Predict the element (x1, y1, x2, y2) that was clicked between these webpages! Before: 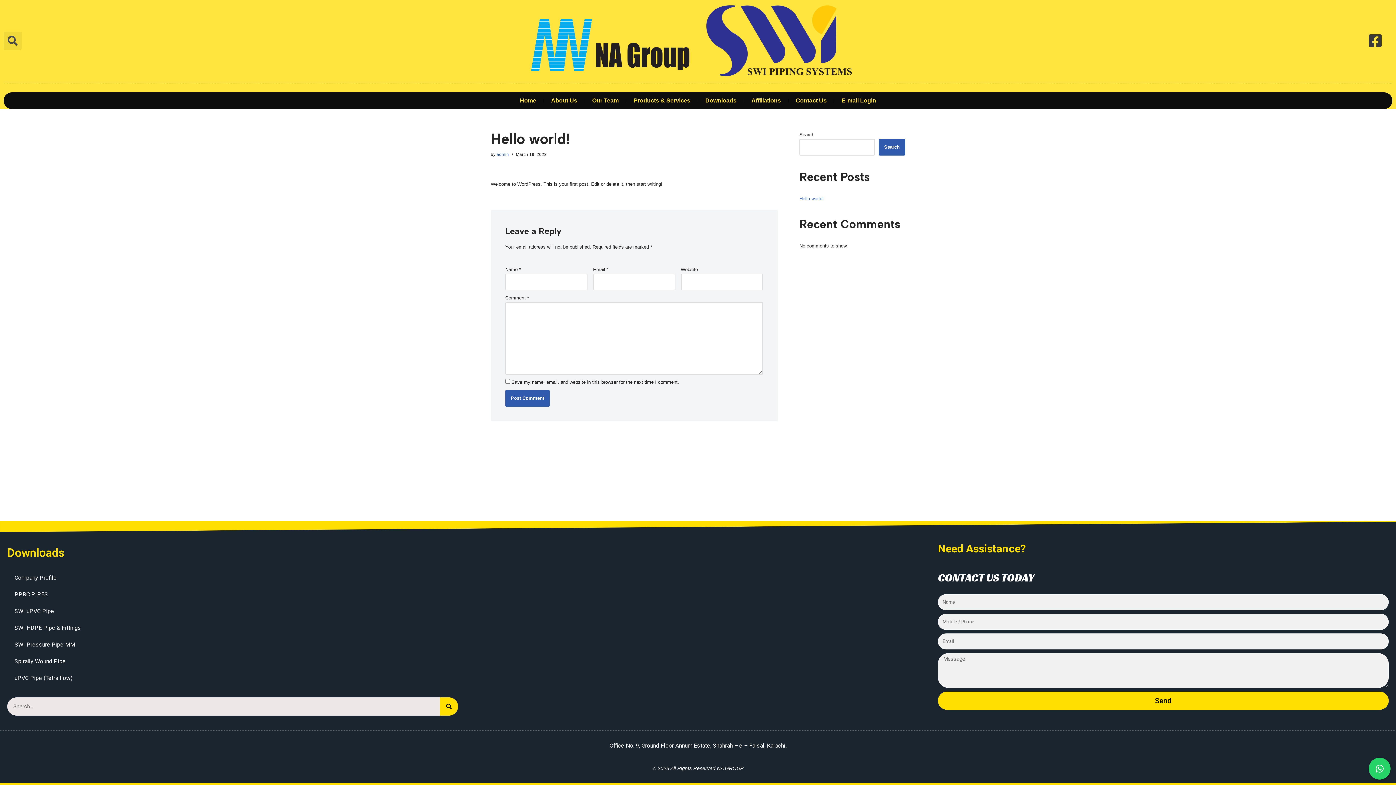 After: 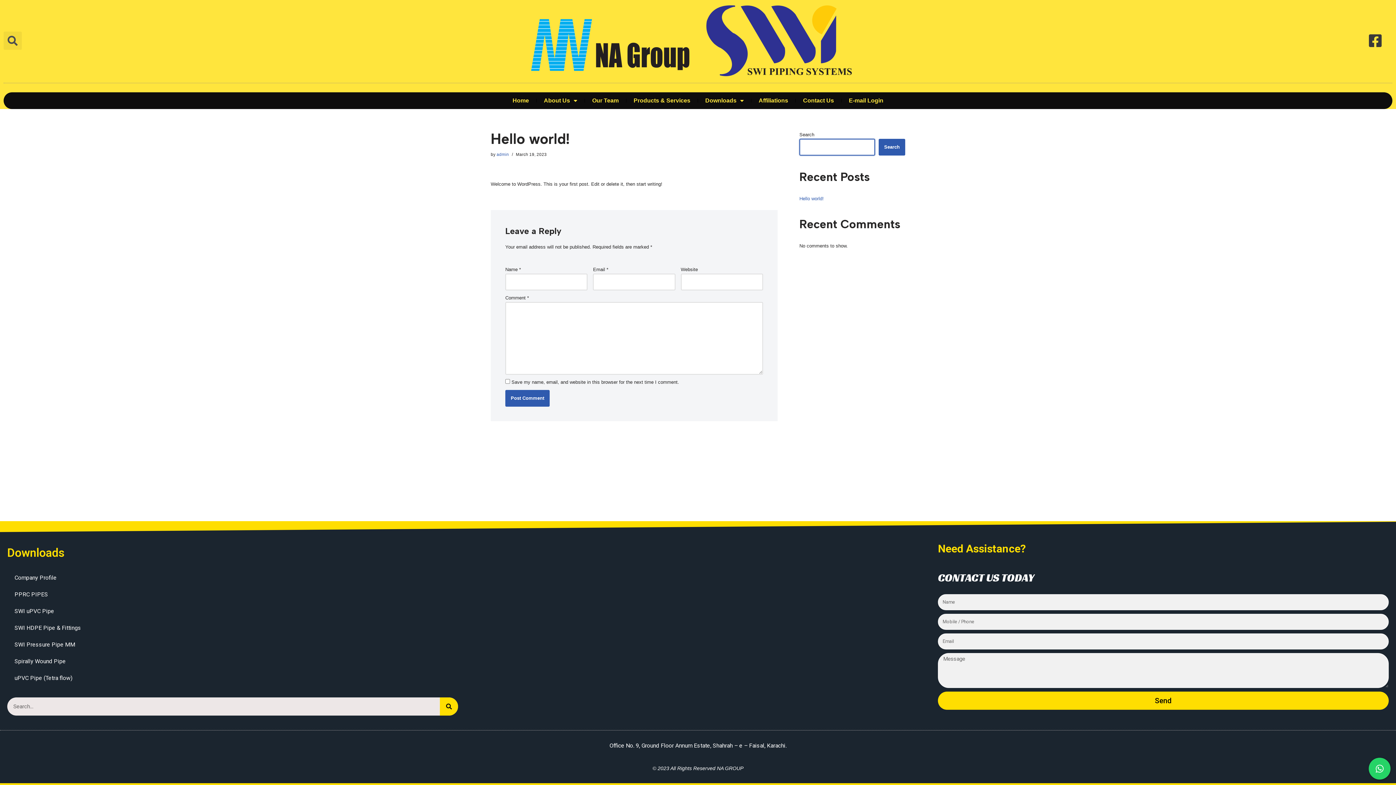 Action: bbox: (878, 139, 905, 155) label: Search